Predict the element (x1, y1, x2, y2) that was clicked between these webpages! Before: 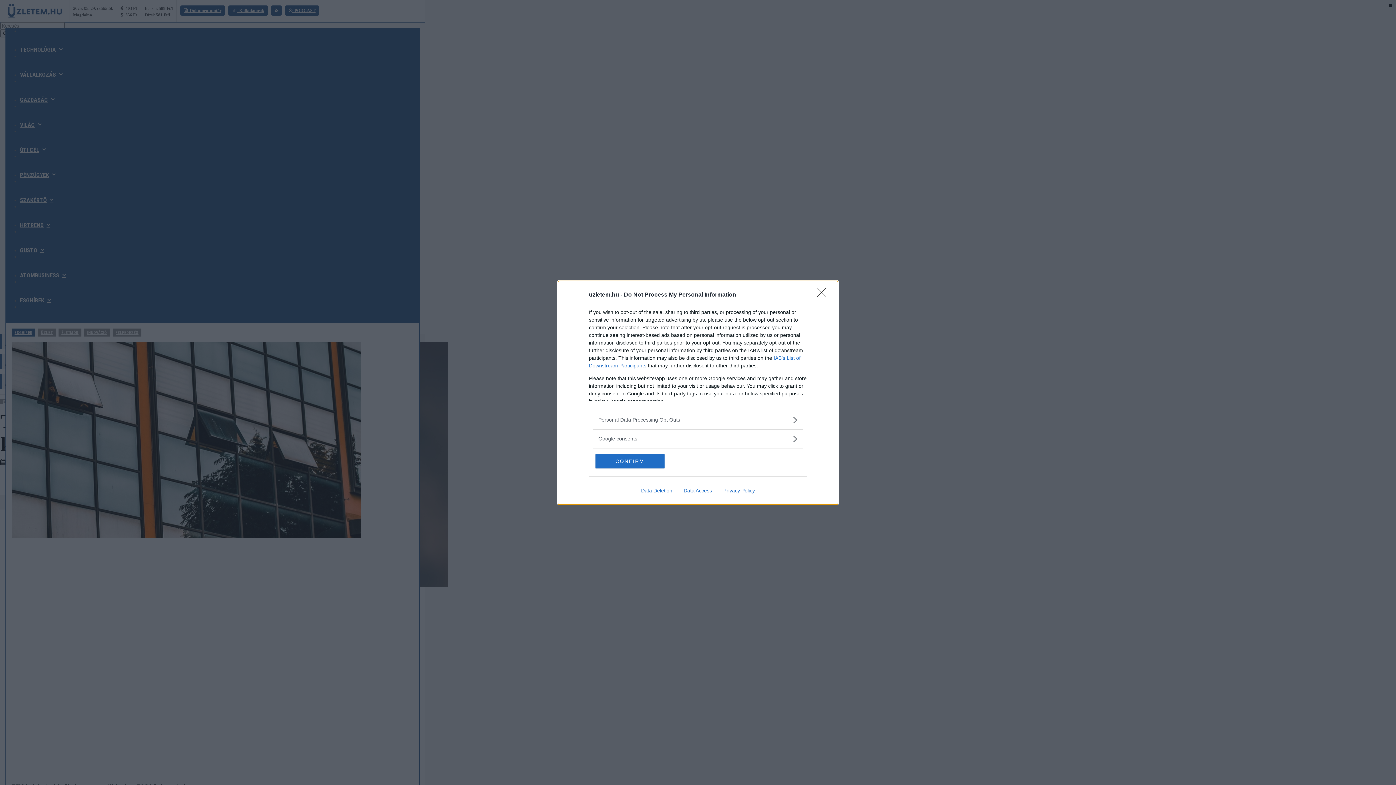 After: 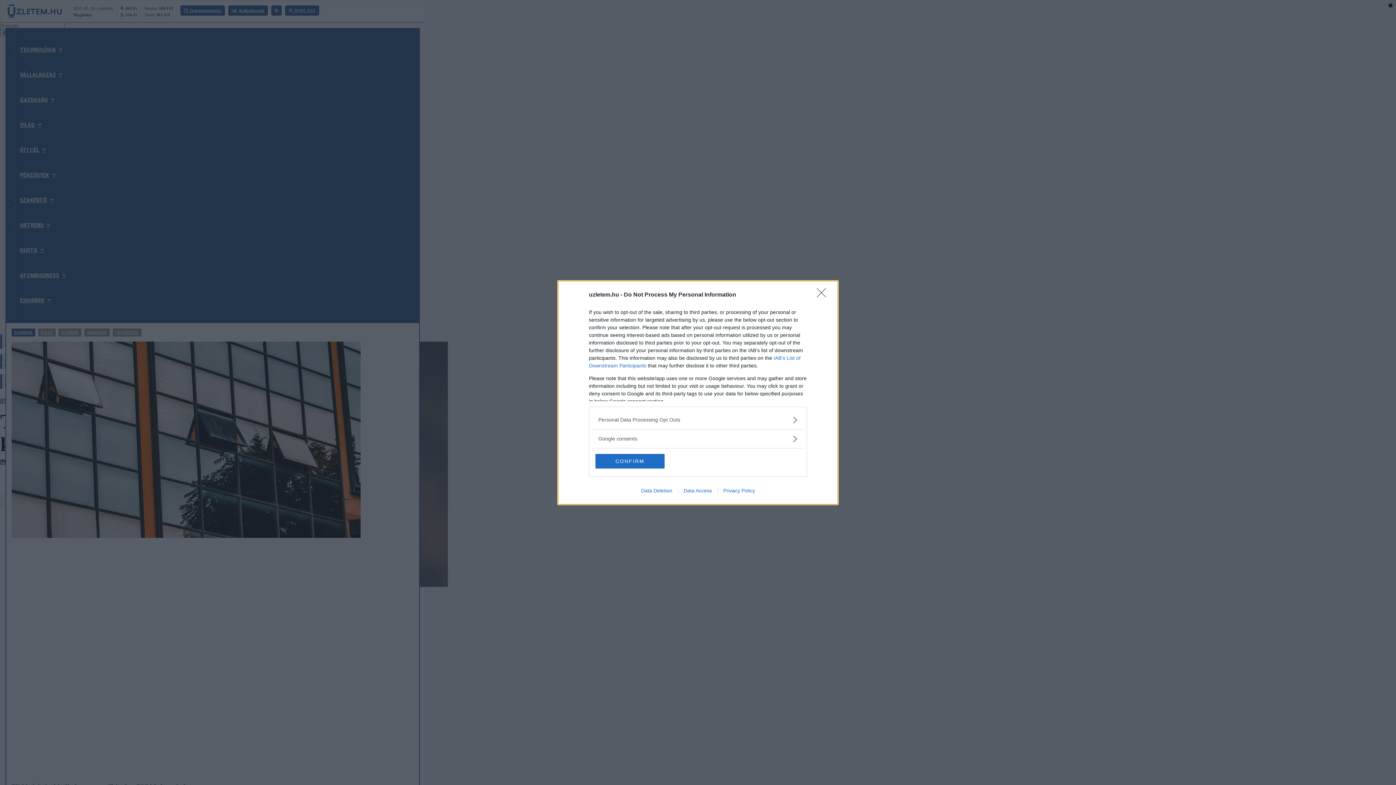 Action: label: Data Deletion bbox: (635, 487, 678, 493)